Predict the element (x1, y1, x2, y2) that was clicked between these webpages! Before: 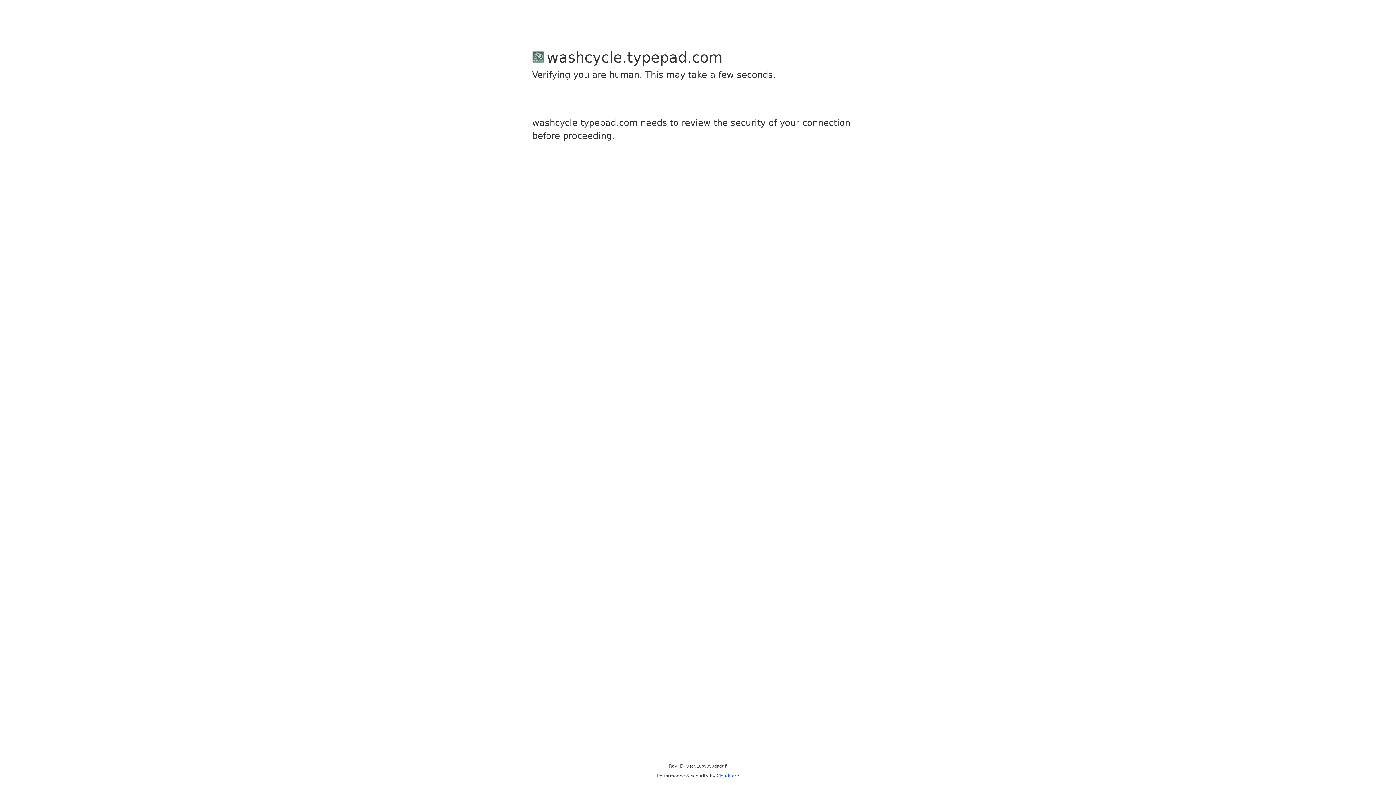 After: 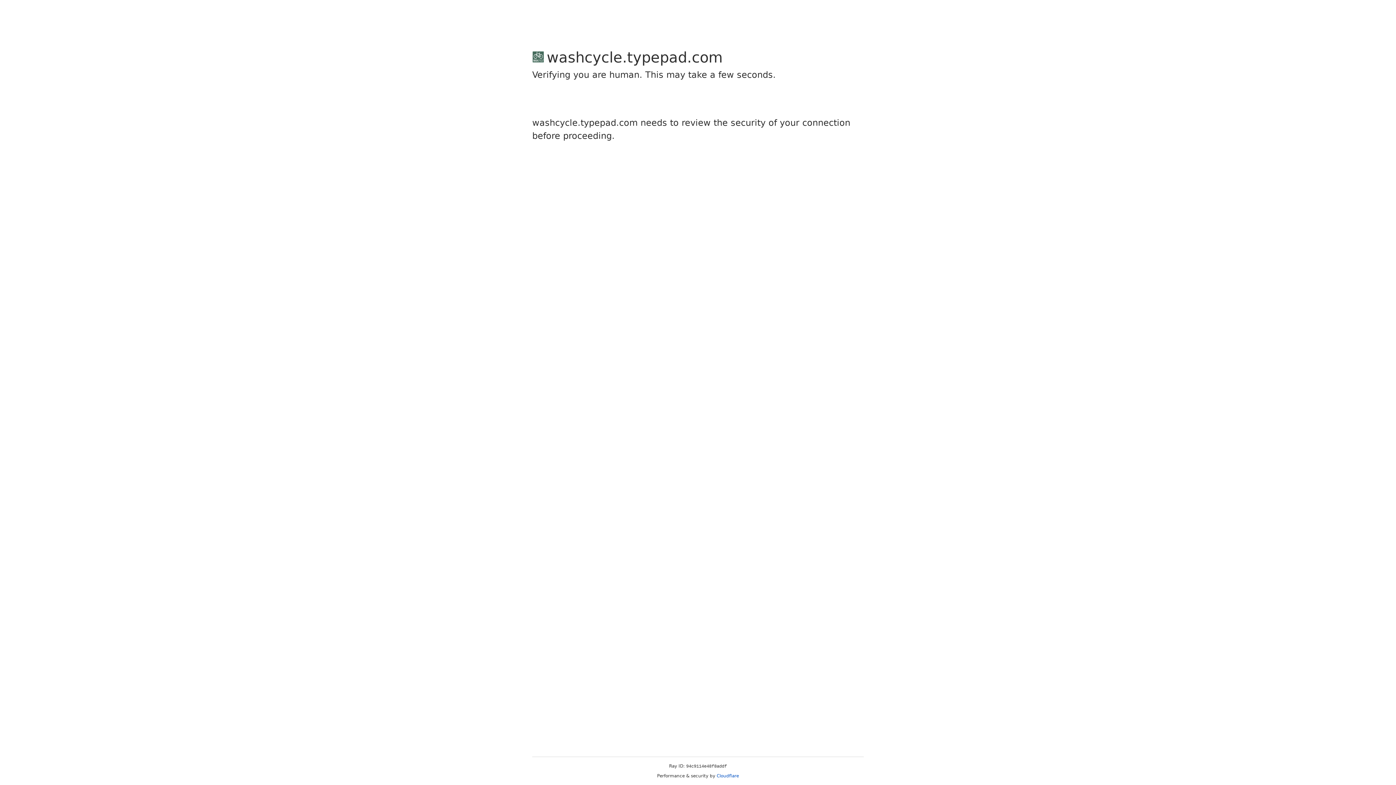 Action: bbox: (716, 773, 739, 778) label: Cloudflare